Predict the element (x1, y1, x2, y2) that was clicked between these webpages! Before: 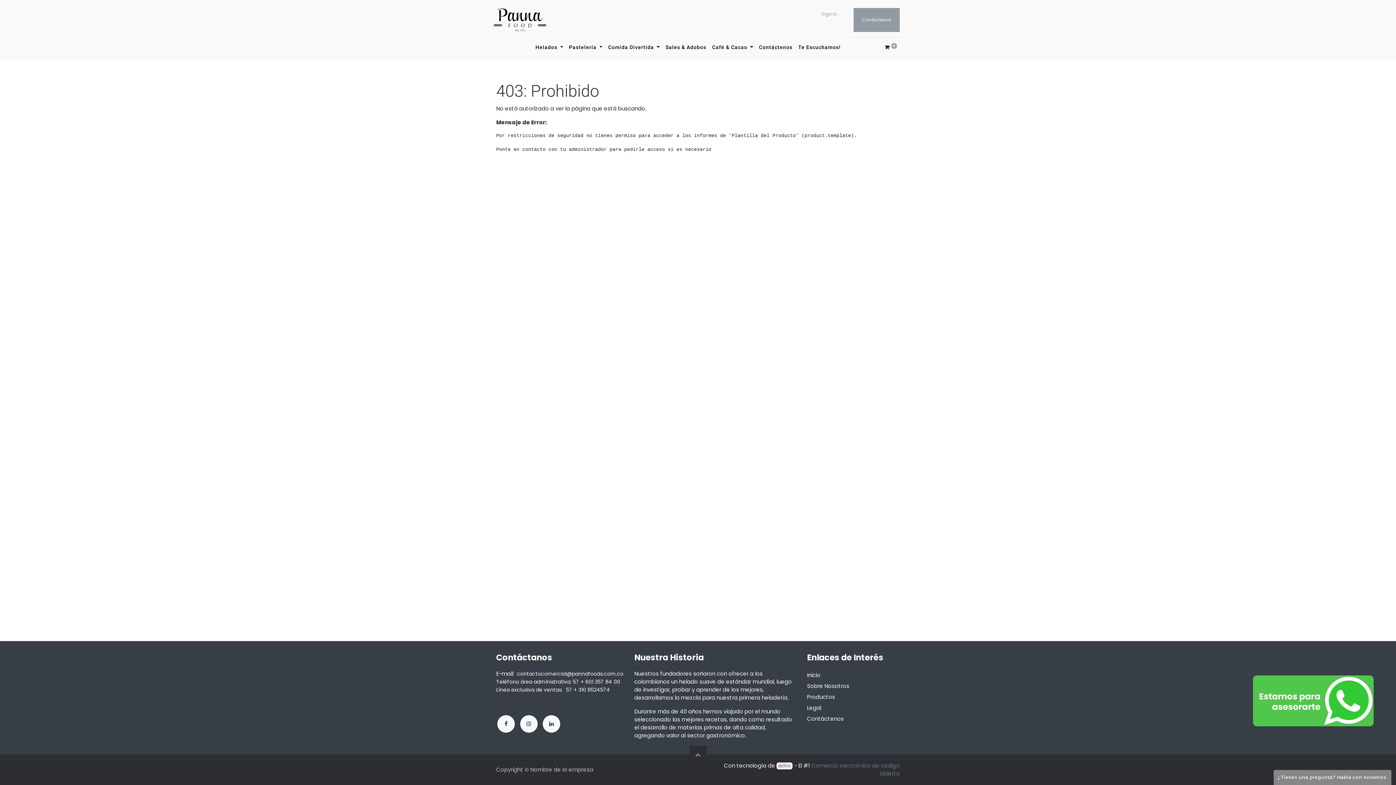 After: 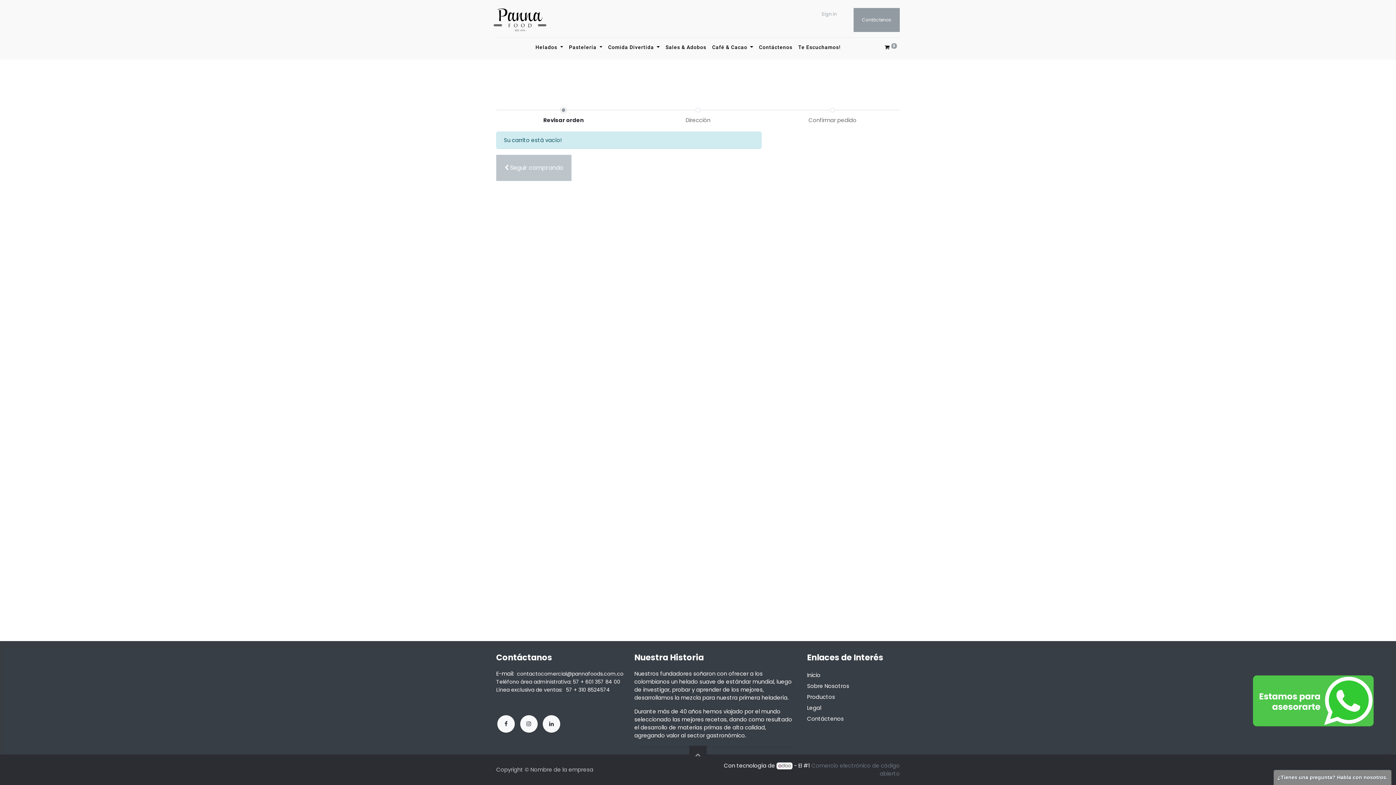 Action: label:  0 bbox: (882, 40, 895, 54)